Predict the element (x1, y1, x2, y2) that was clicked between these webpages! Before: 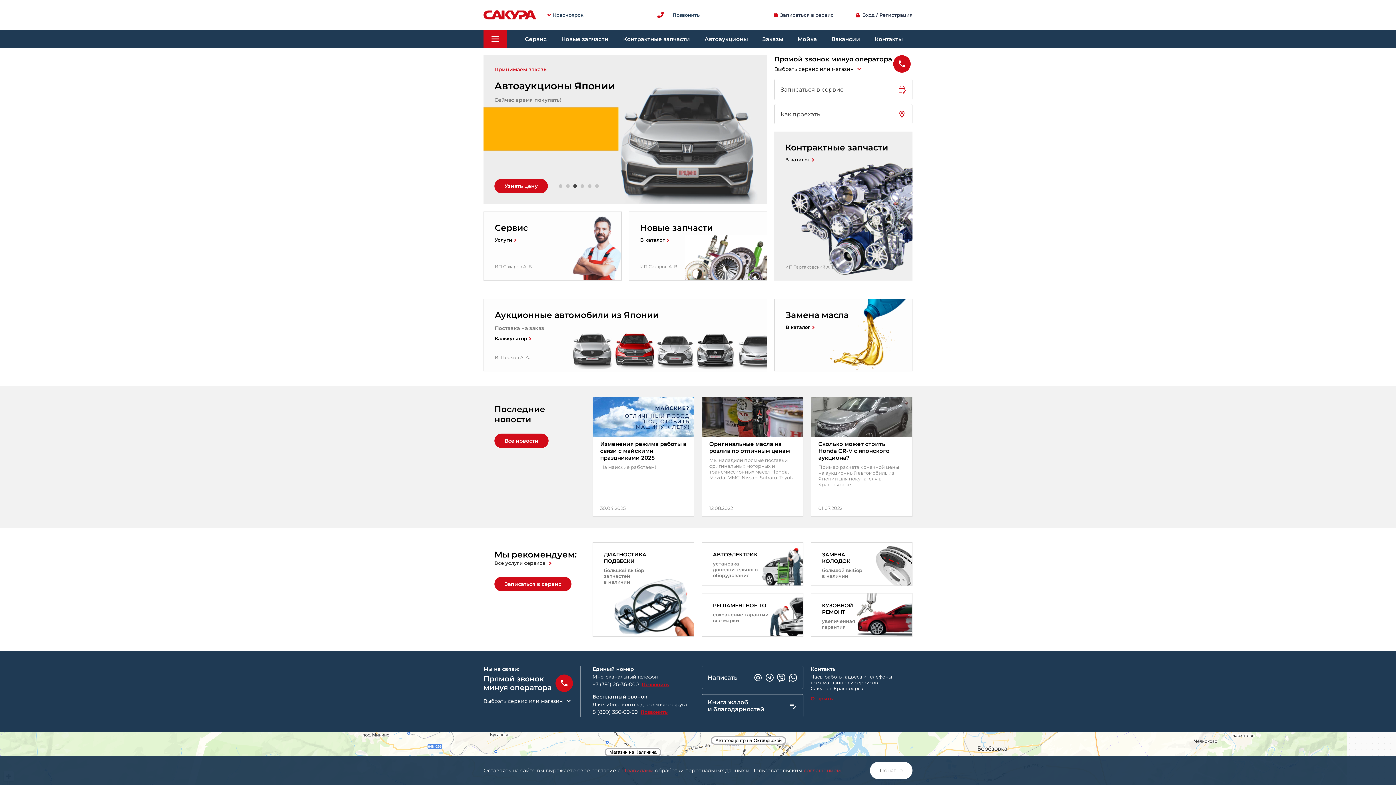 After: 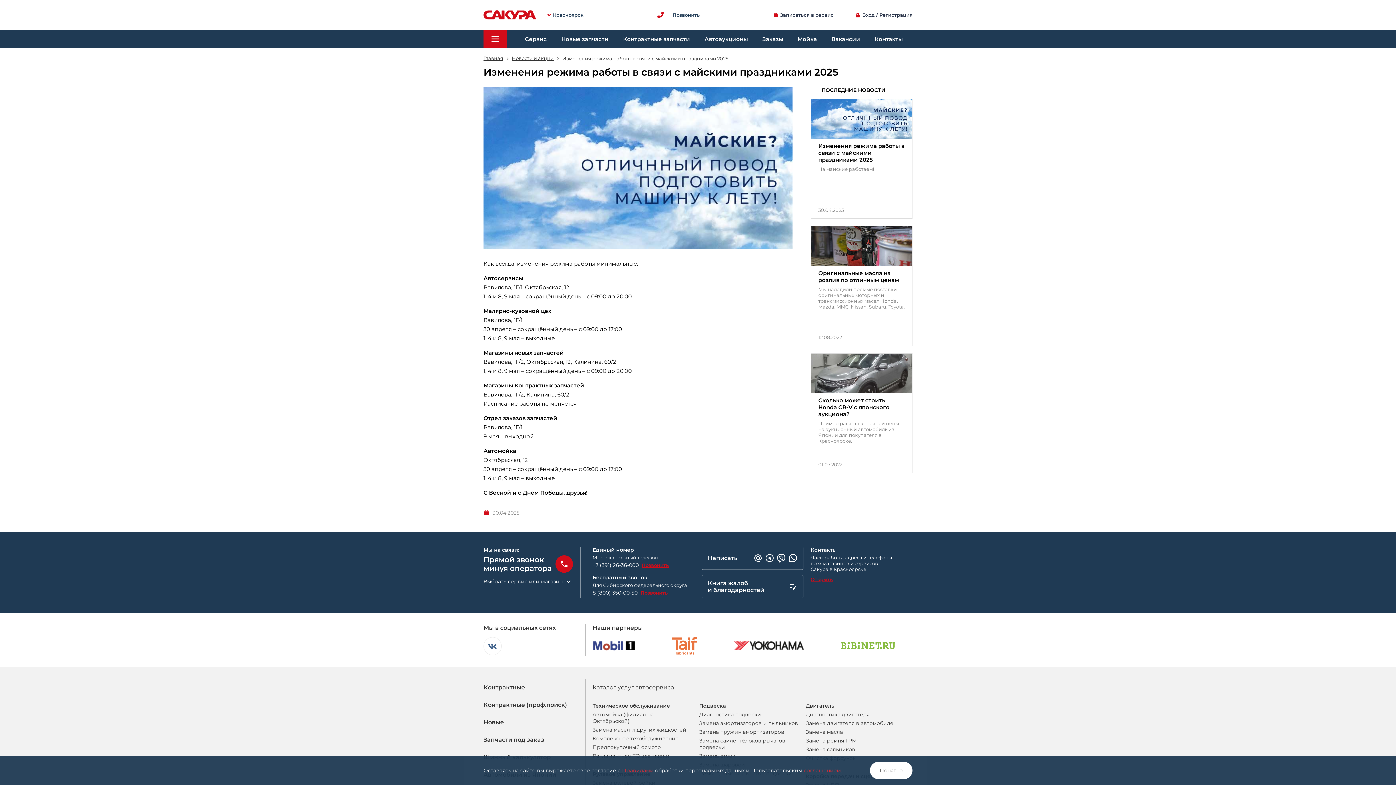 Action: label: Изменения режима работы в связи с майскими праздниками 2025
На майские работаем!
30.04.2025 bbox: (592, 397, 694, 517)